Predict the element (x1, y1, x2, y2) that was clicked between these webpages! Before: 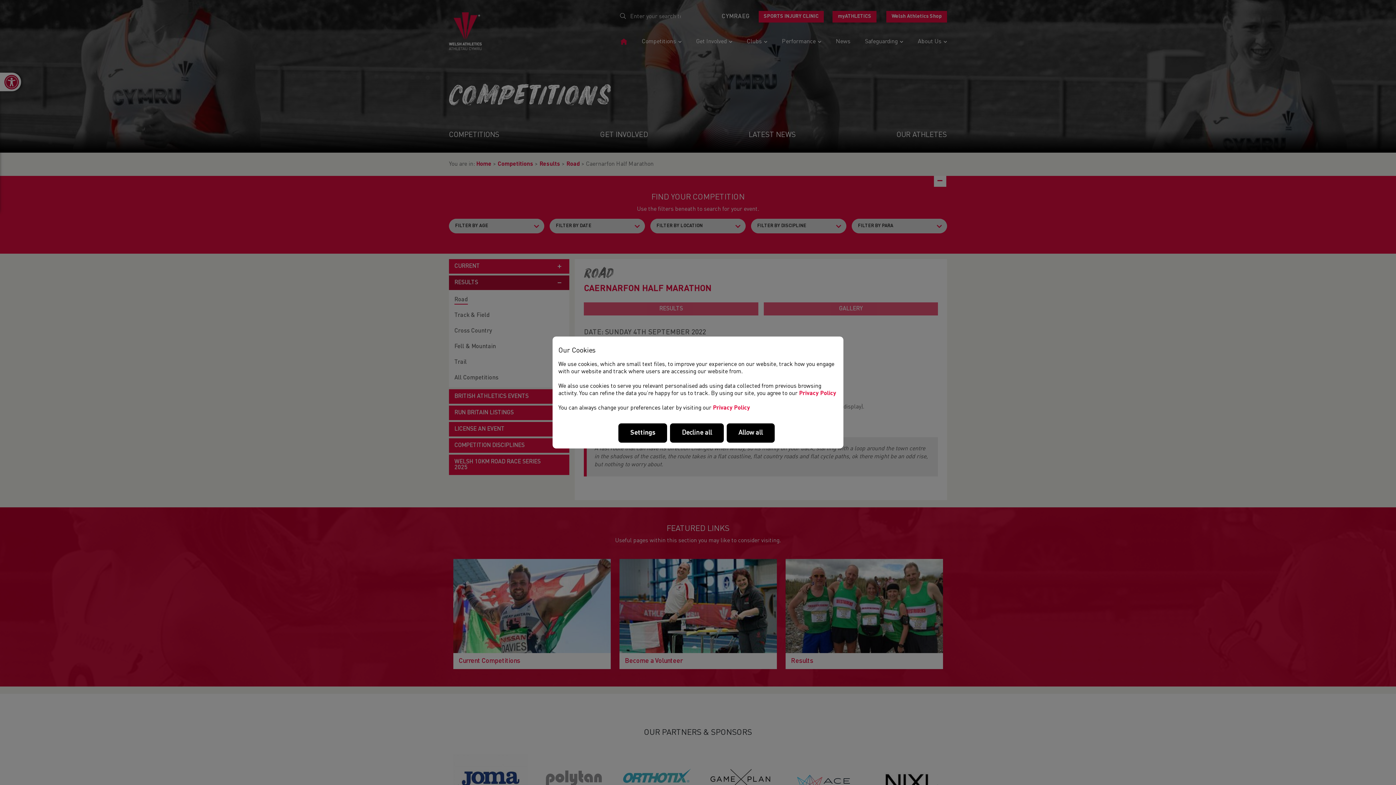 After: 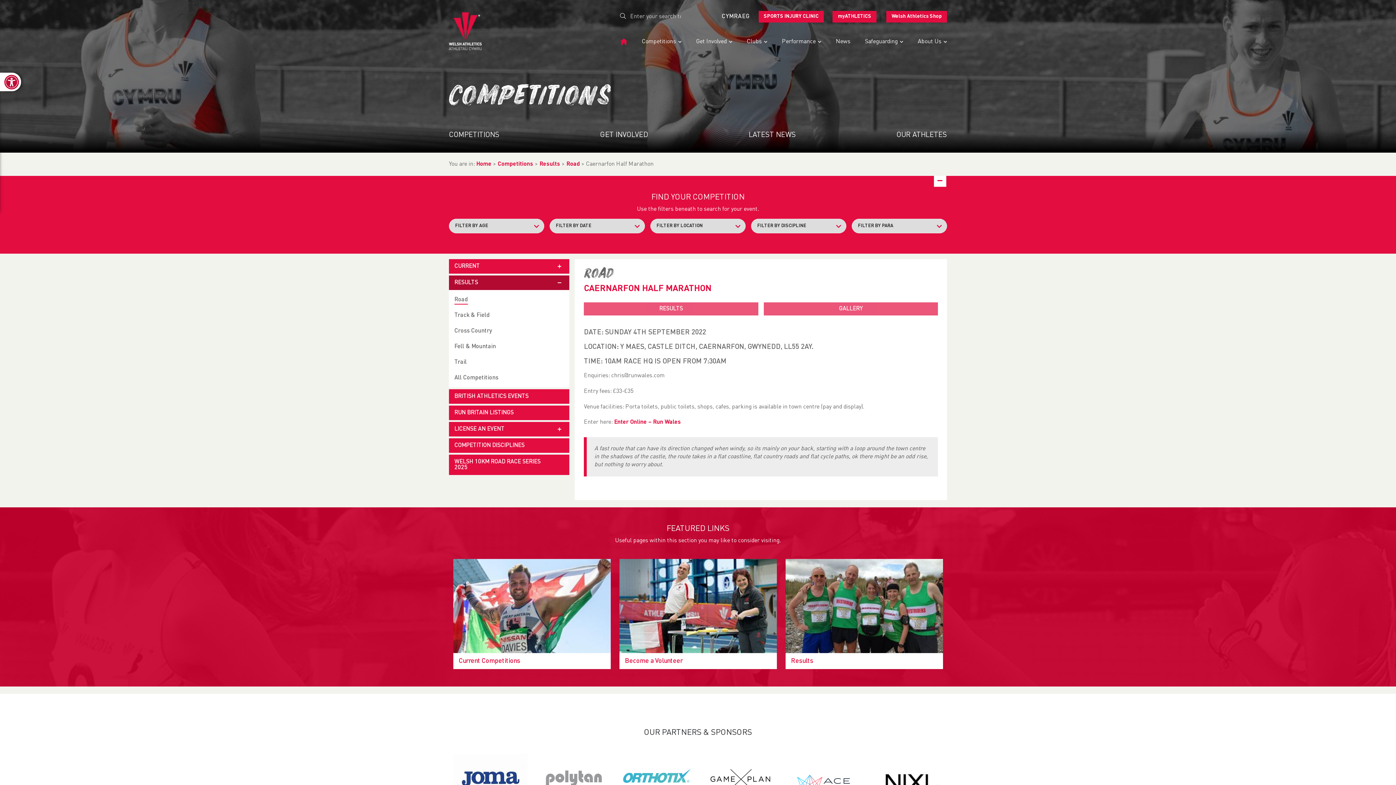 Action: label: Allow all bbox: (726, 423, 774, 443)